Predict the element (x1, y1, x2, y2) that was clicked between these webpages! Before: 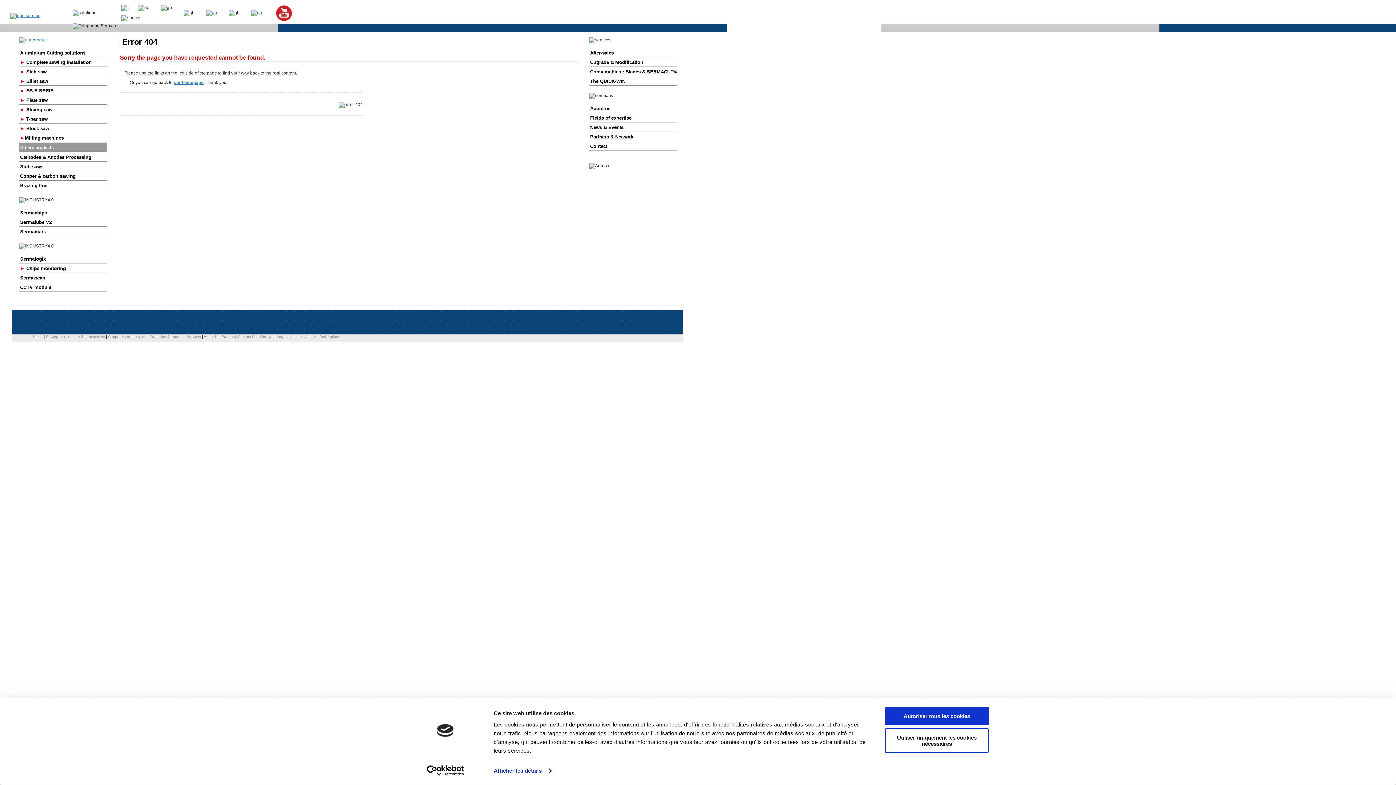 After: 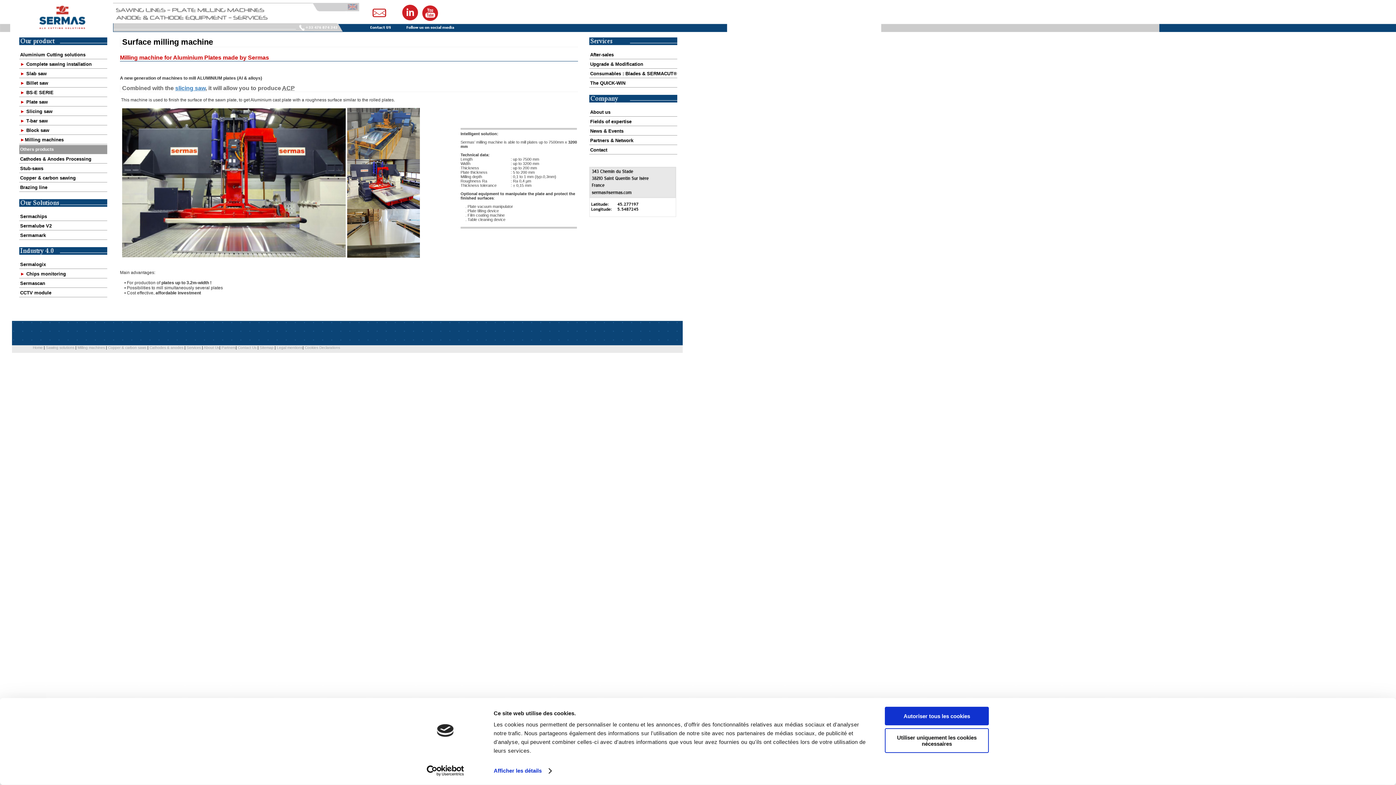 Action: label: Milling machines bbox: (77, 334, 104, 338)